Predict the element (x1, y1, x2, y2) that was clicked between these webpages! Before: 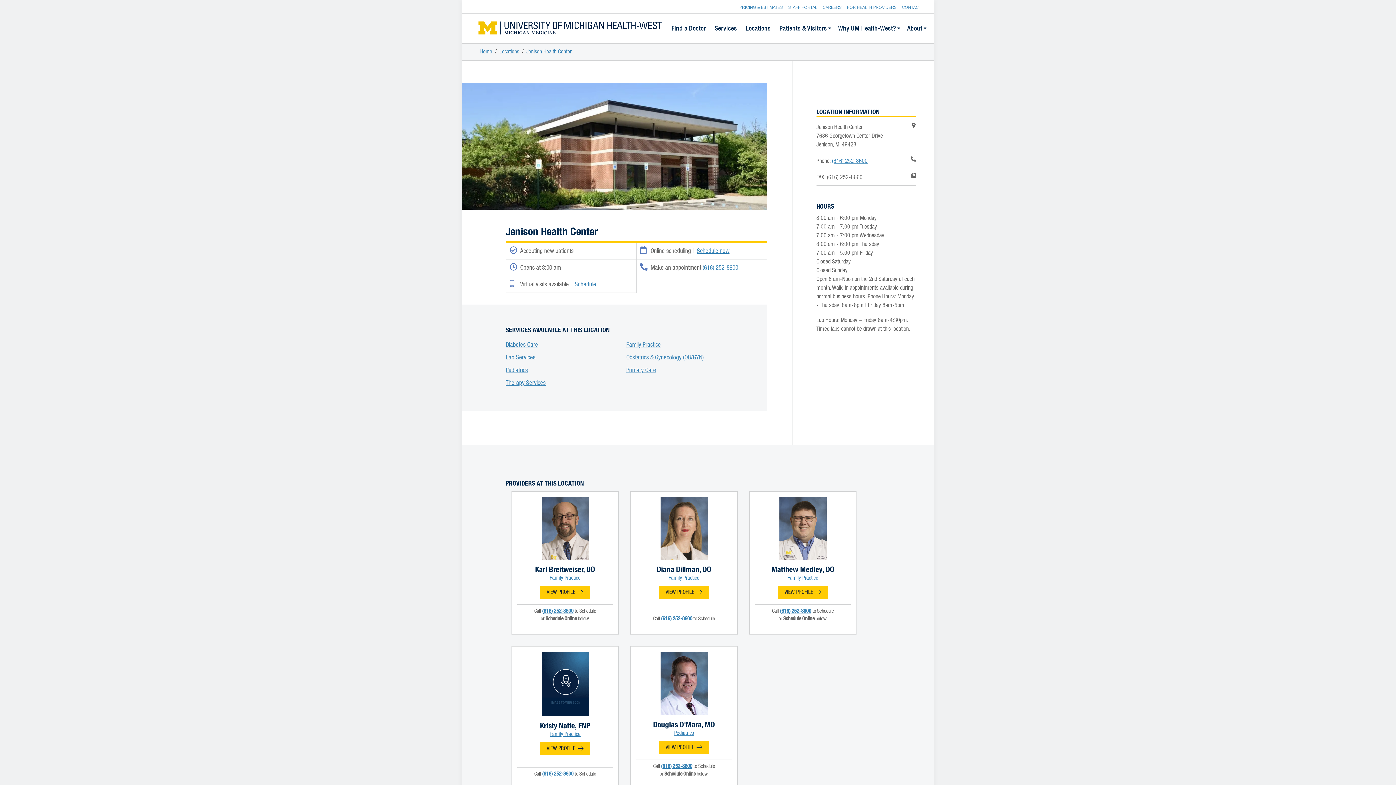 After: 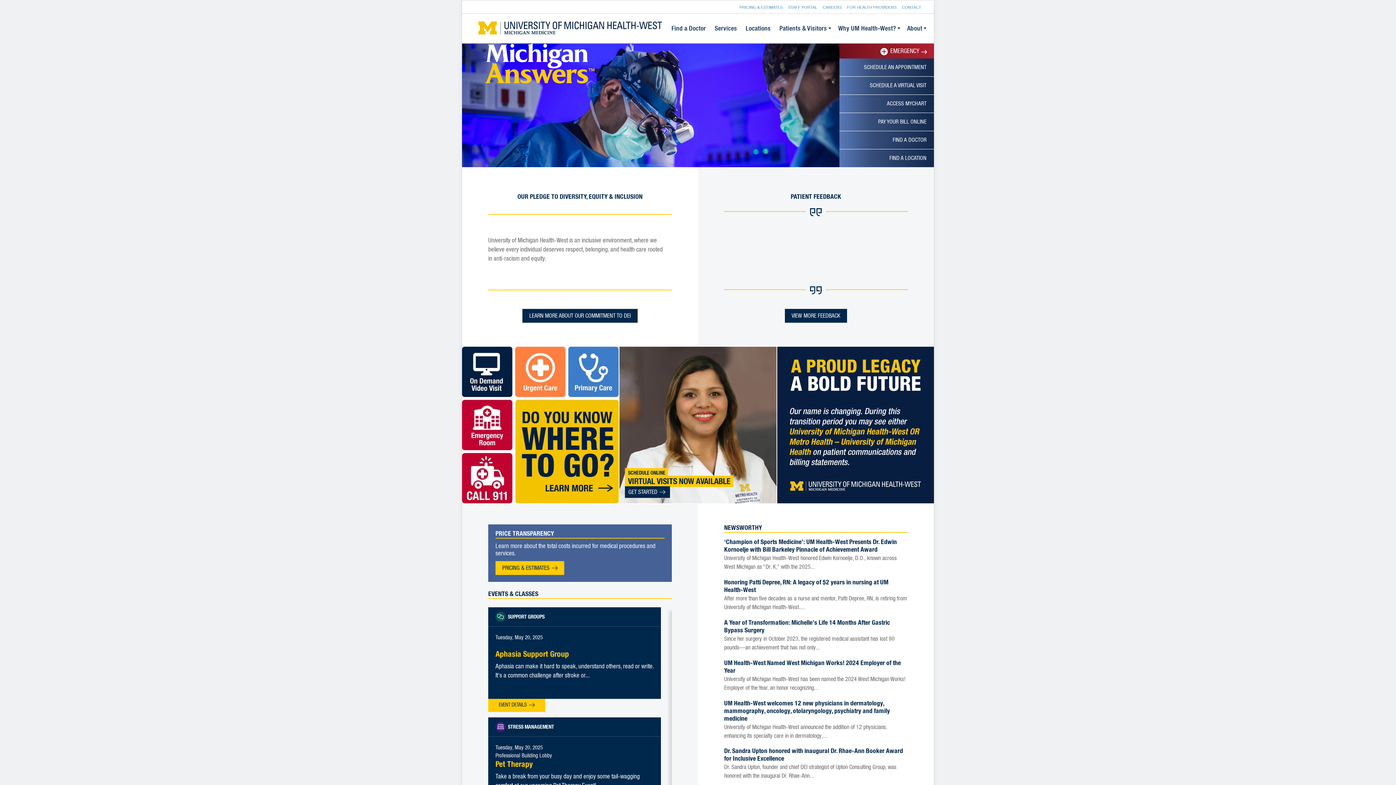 Action: bbox: (480, 49, 492, 54) label: Home